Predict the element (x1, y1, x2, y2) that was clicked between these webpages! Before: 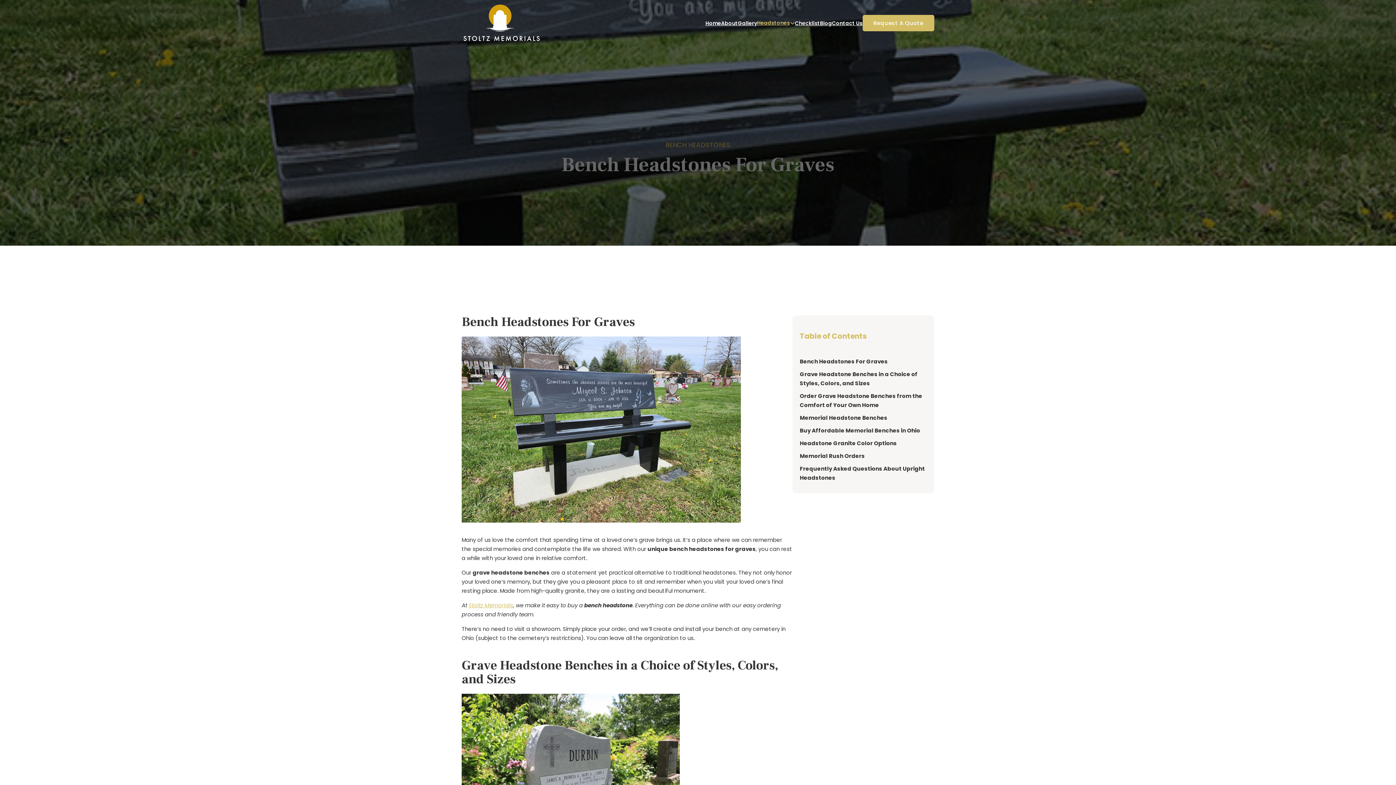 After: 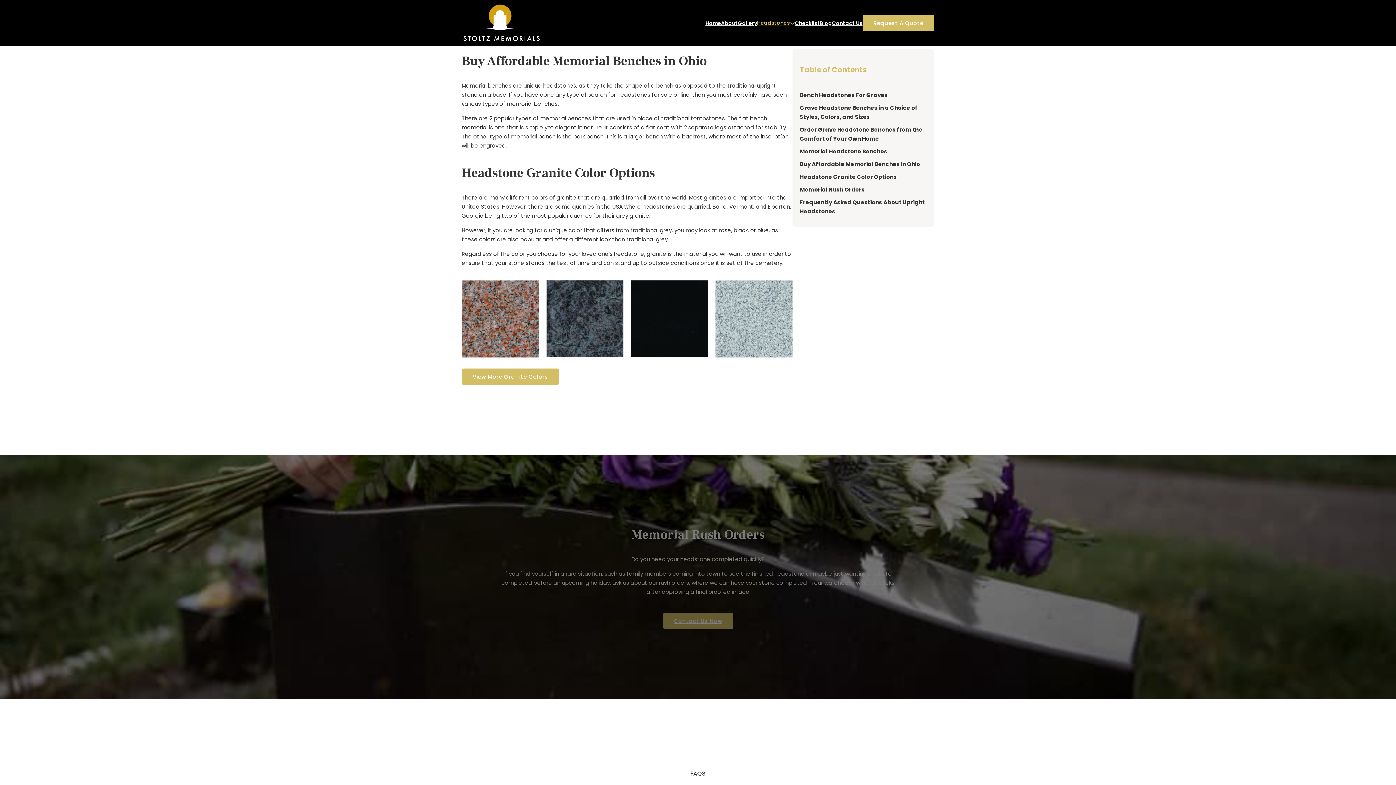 Action: bbox: (800, 426, 927, 435) label: Buy Affordable Memorial Benches in Ohio